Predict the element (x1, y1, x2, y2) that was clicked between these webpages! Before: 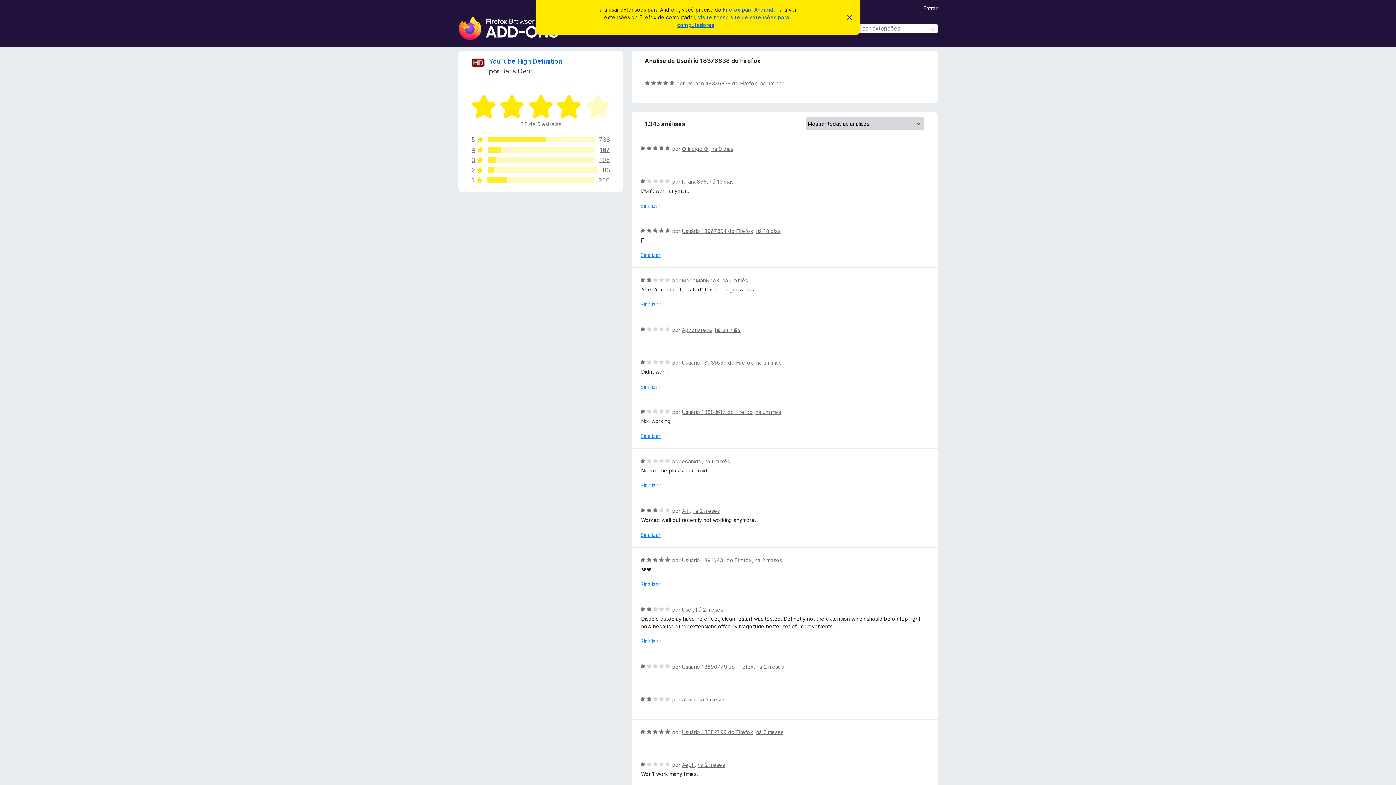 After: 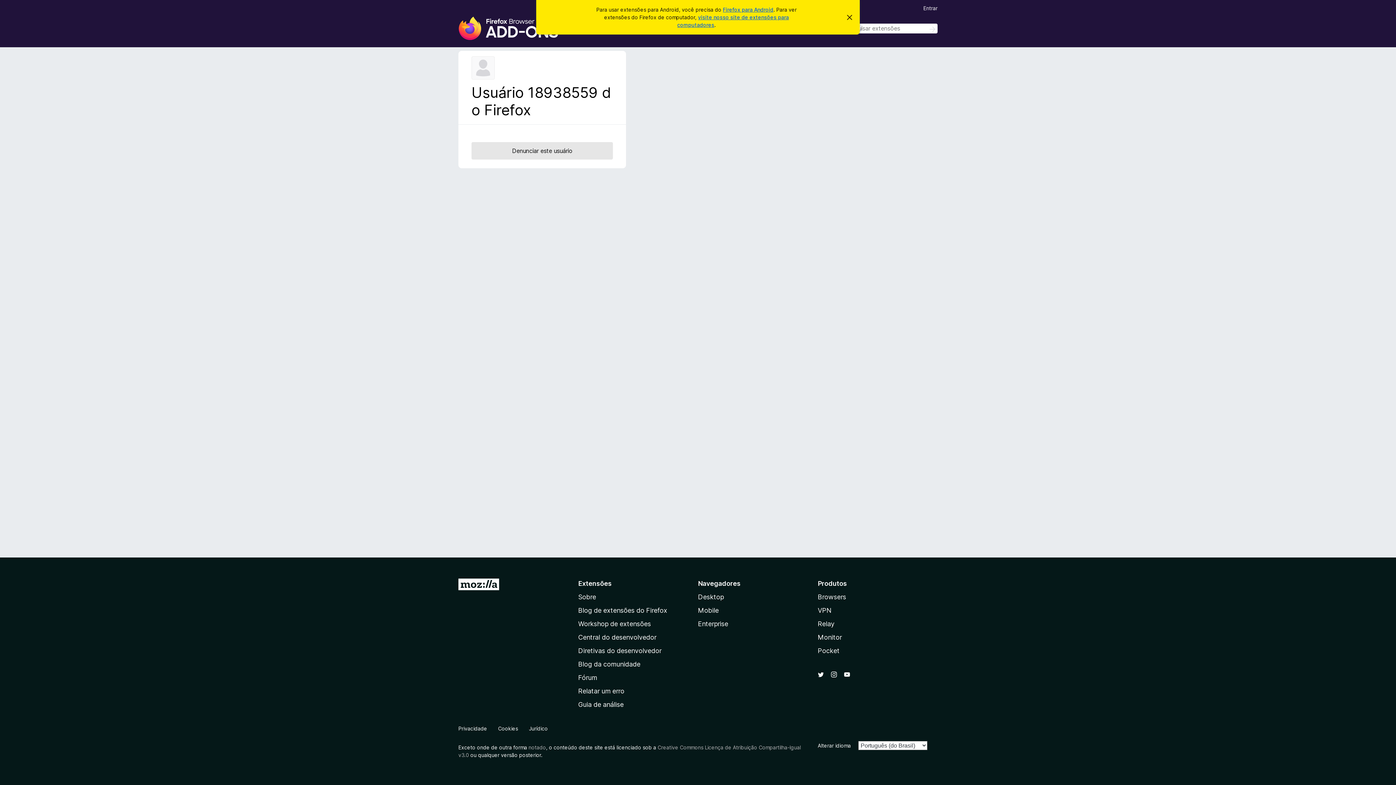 Action: bbox: (682, 359, 753, 365) label: Usuário 18938559 do Firefox